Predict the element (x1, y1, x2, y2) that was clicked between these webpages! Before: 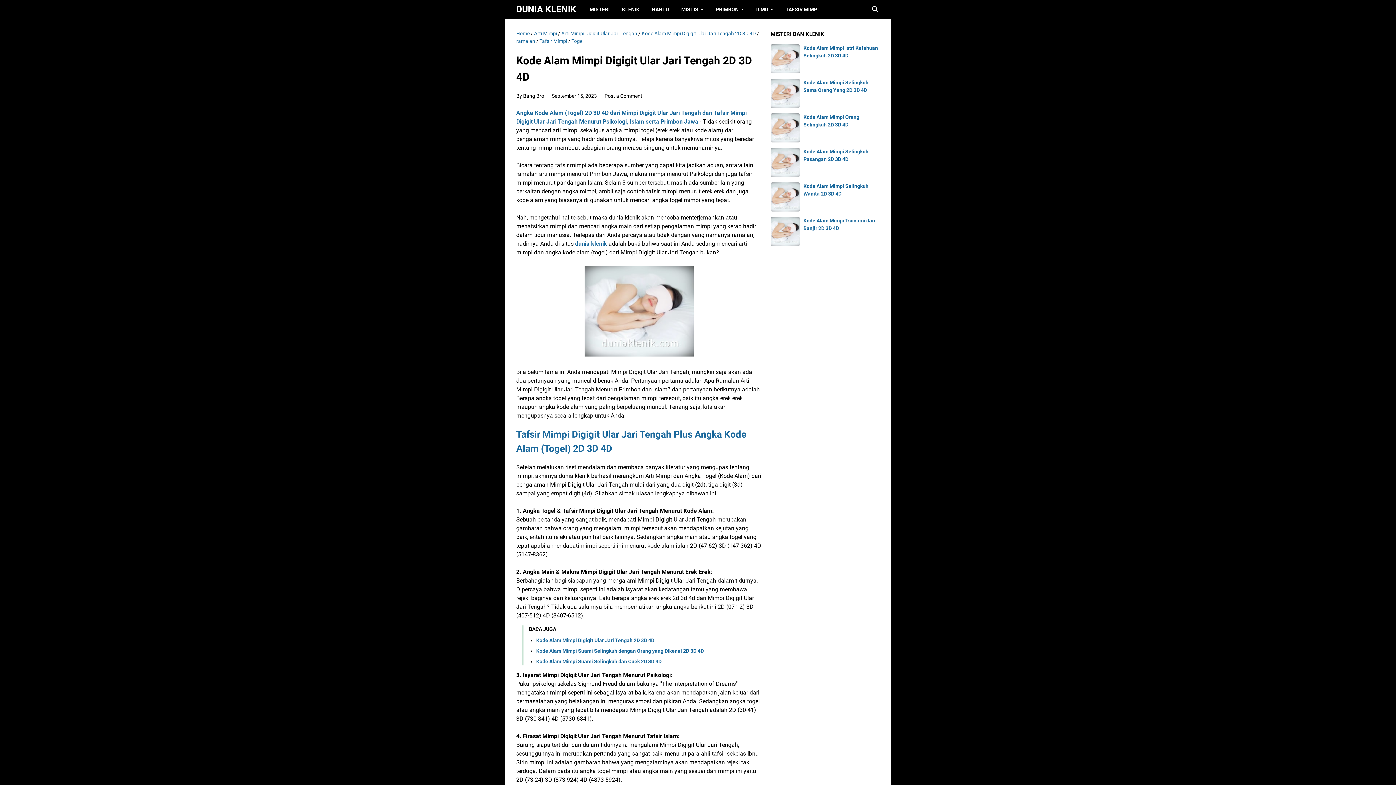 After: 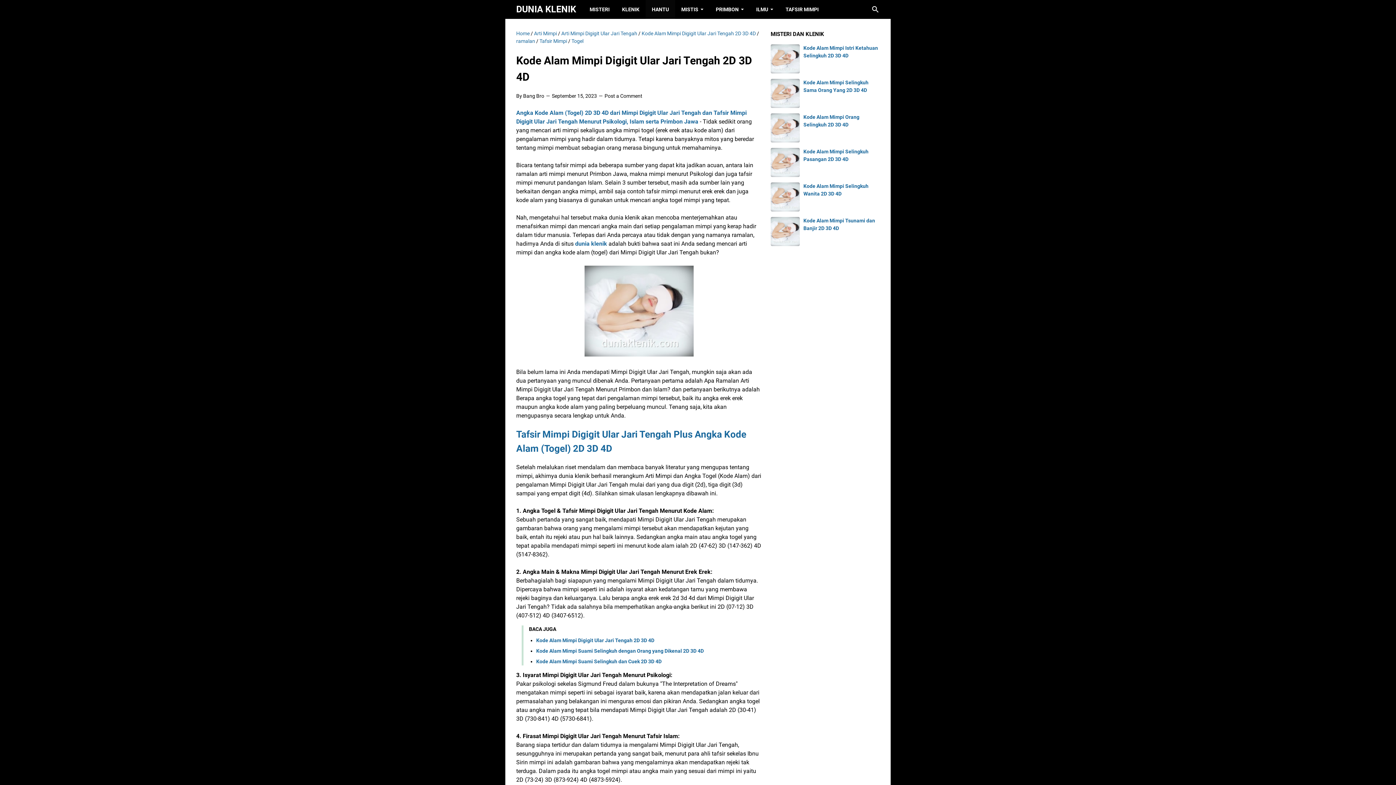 Action: bbox: (645, 0, 675, 18) label: HANTU